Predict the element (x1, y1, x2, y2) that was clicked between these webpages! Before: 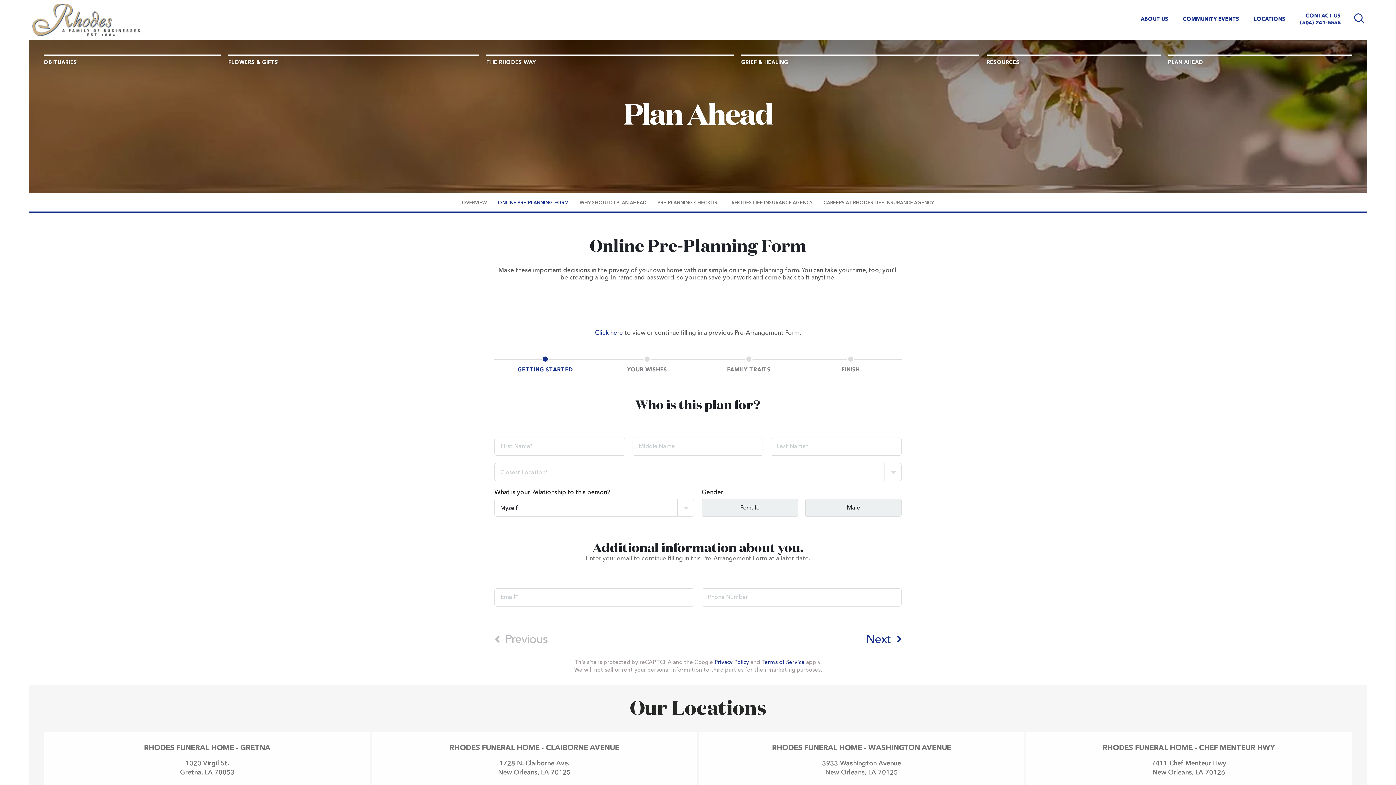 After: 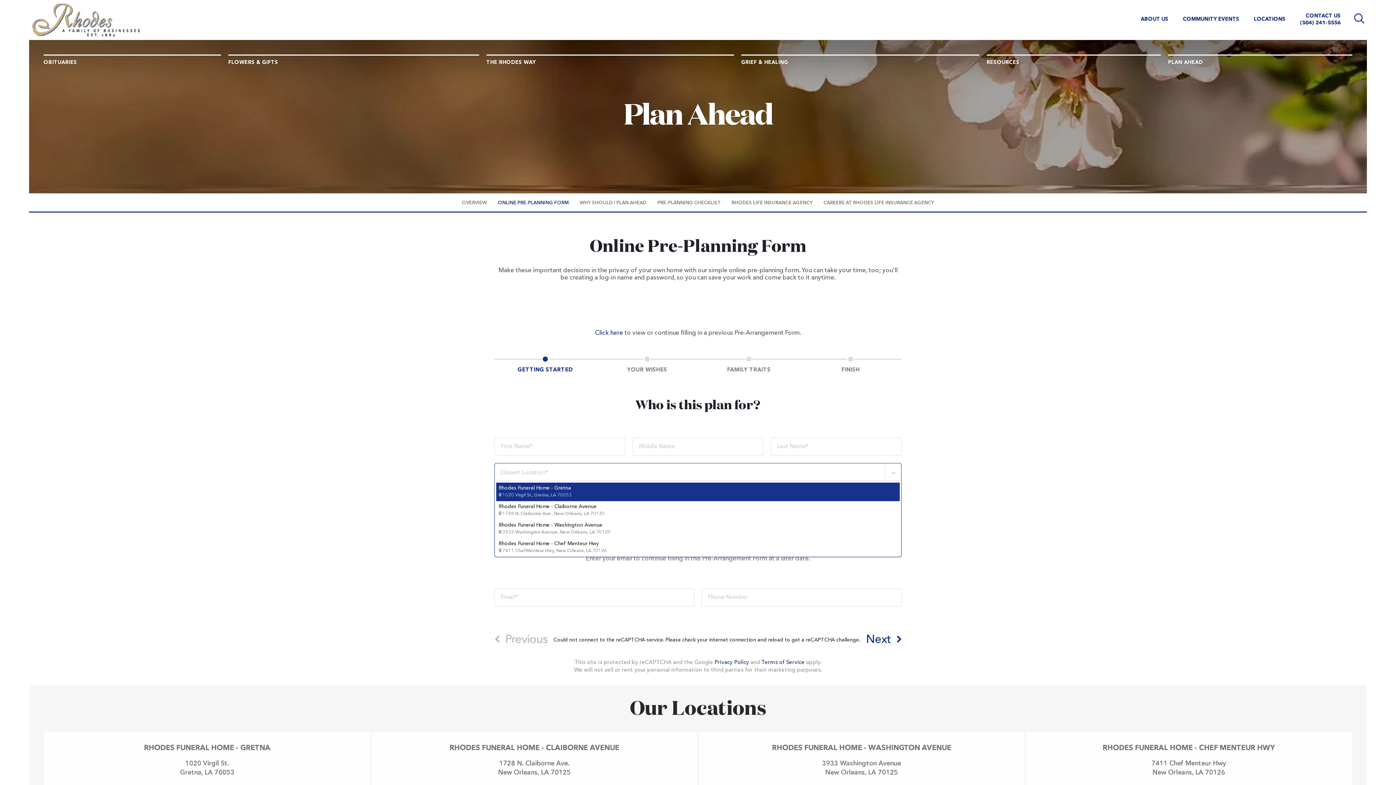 Action: bbox: (494, 463, 901, 481) label: Closest Location*